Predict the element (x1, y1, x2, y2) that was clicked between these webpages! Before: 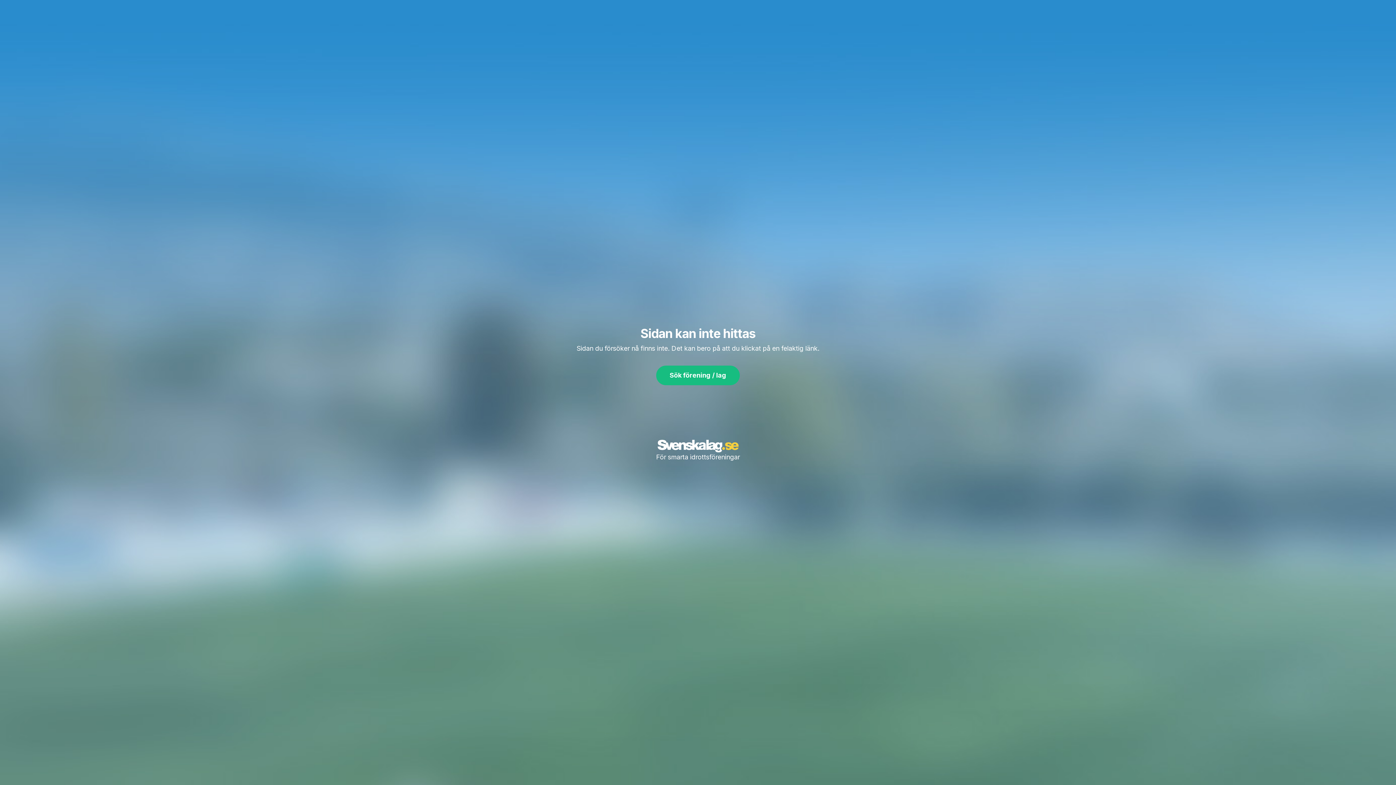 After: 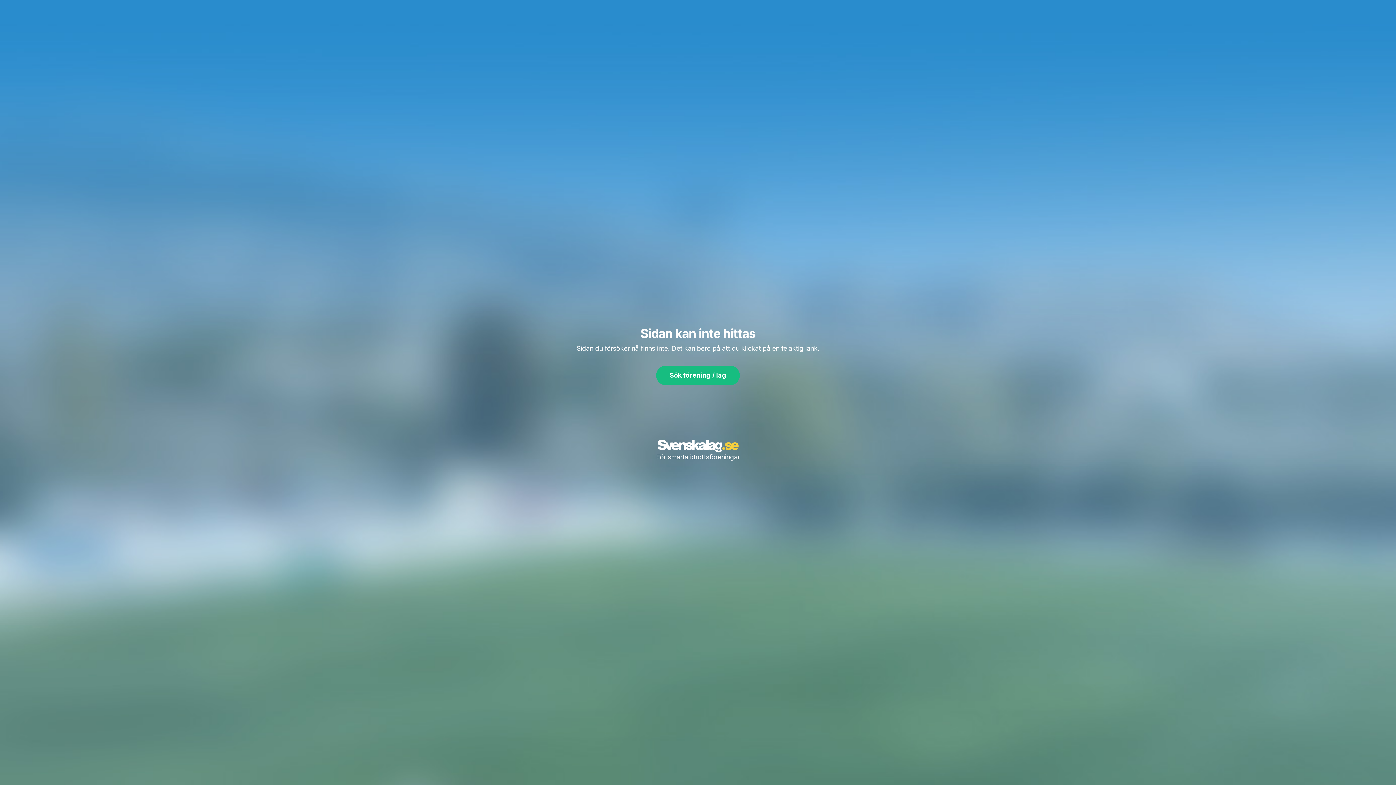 Action: bbox: (657, 440, 738, 452)